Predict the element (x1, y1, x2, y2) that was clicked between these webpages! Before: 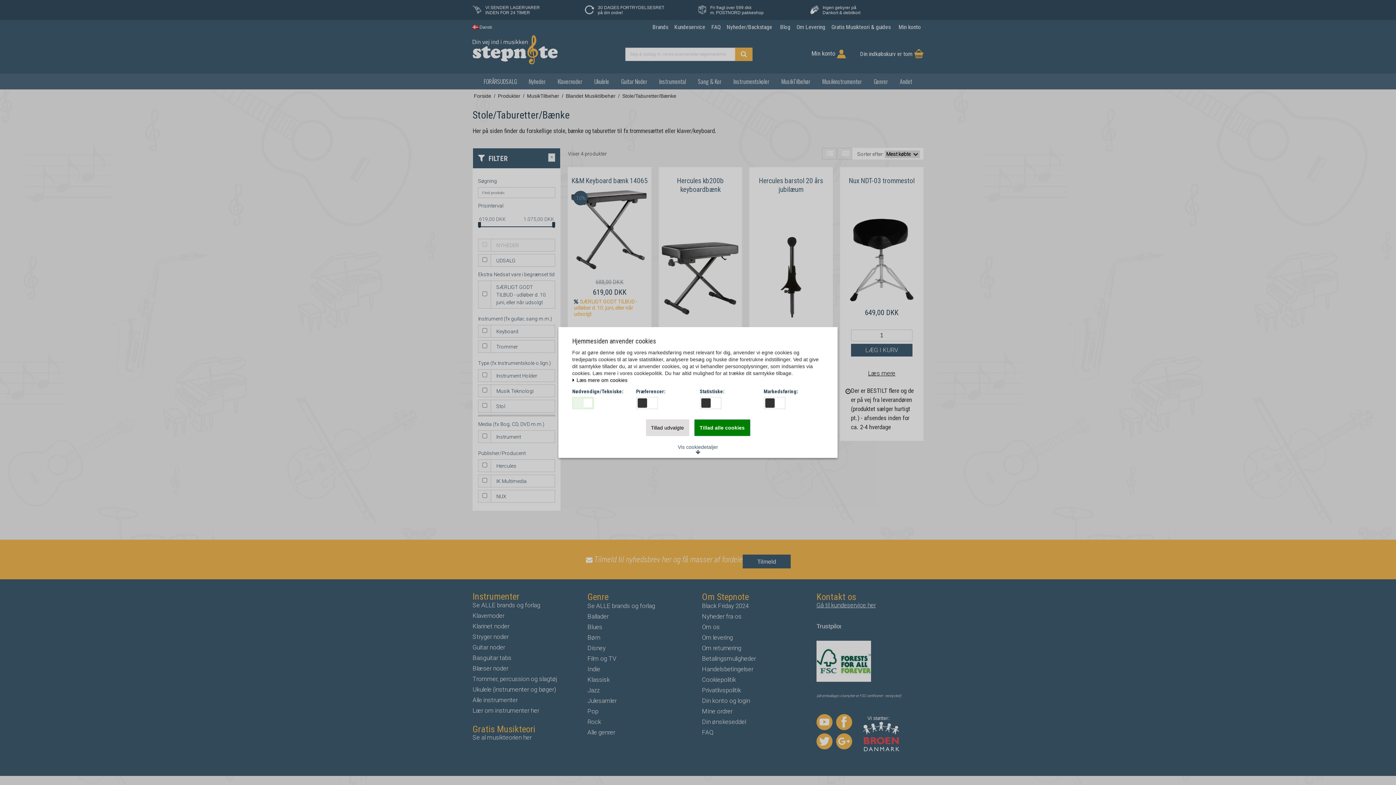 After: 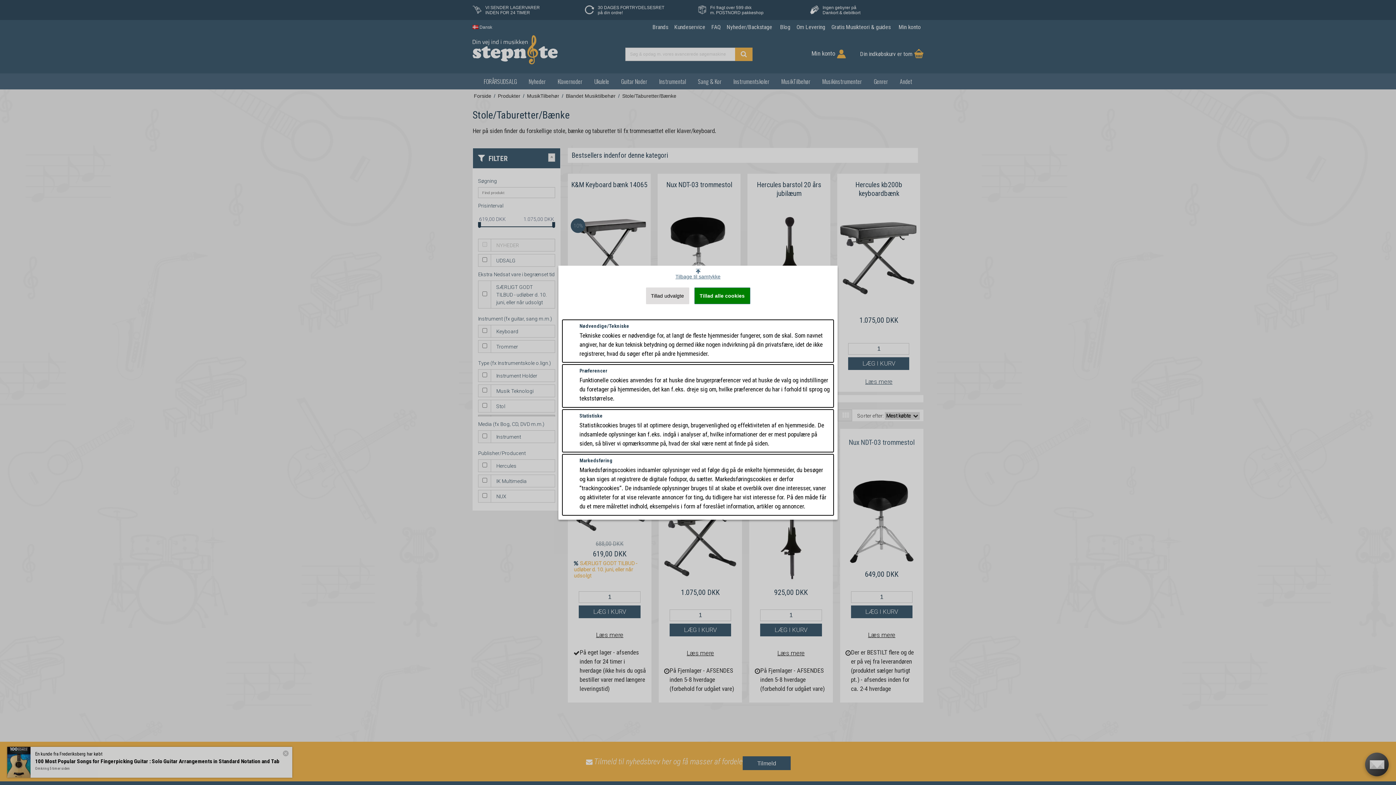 Action: label: Vis cookiedetaljer bbox: (672, 441, 723, 458)